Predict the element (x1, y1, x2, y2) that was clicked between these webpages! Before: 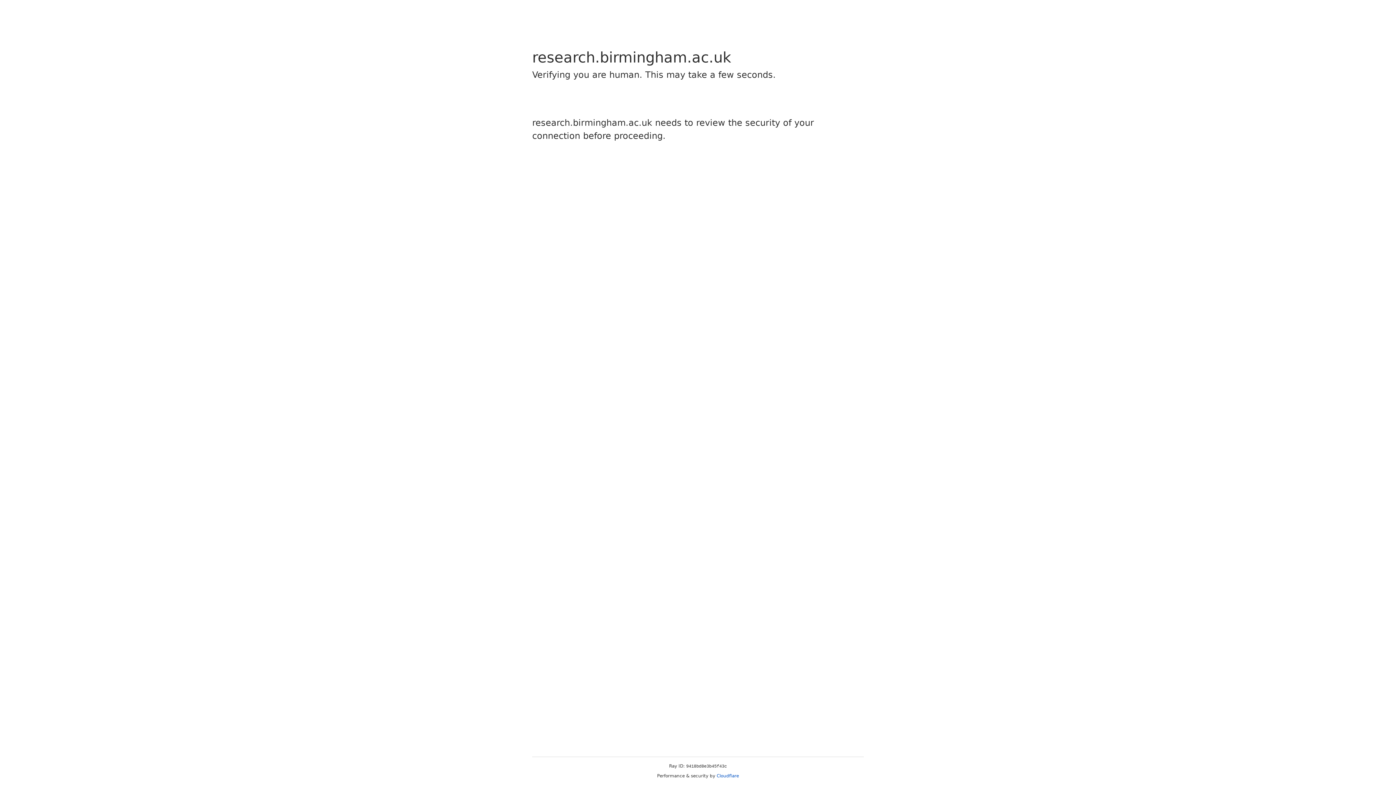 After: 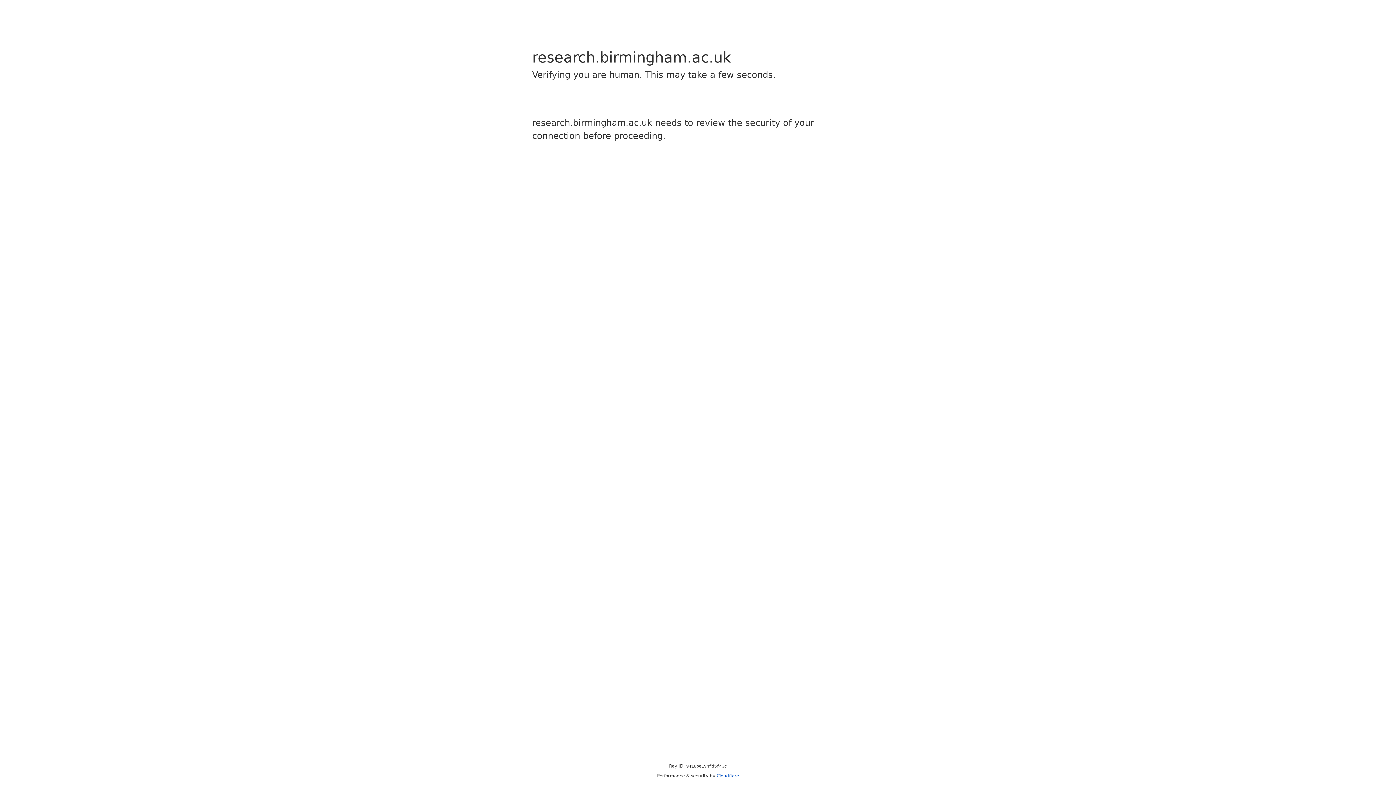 Action: bbox: (716, 773, 739, 778) label: Cloudflare